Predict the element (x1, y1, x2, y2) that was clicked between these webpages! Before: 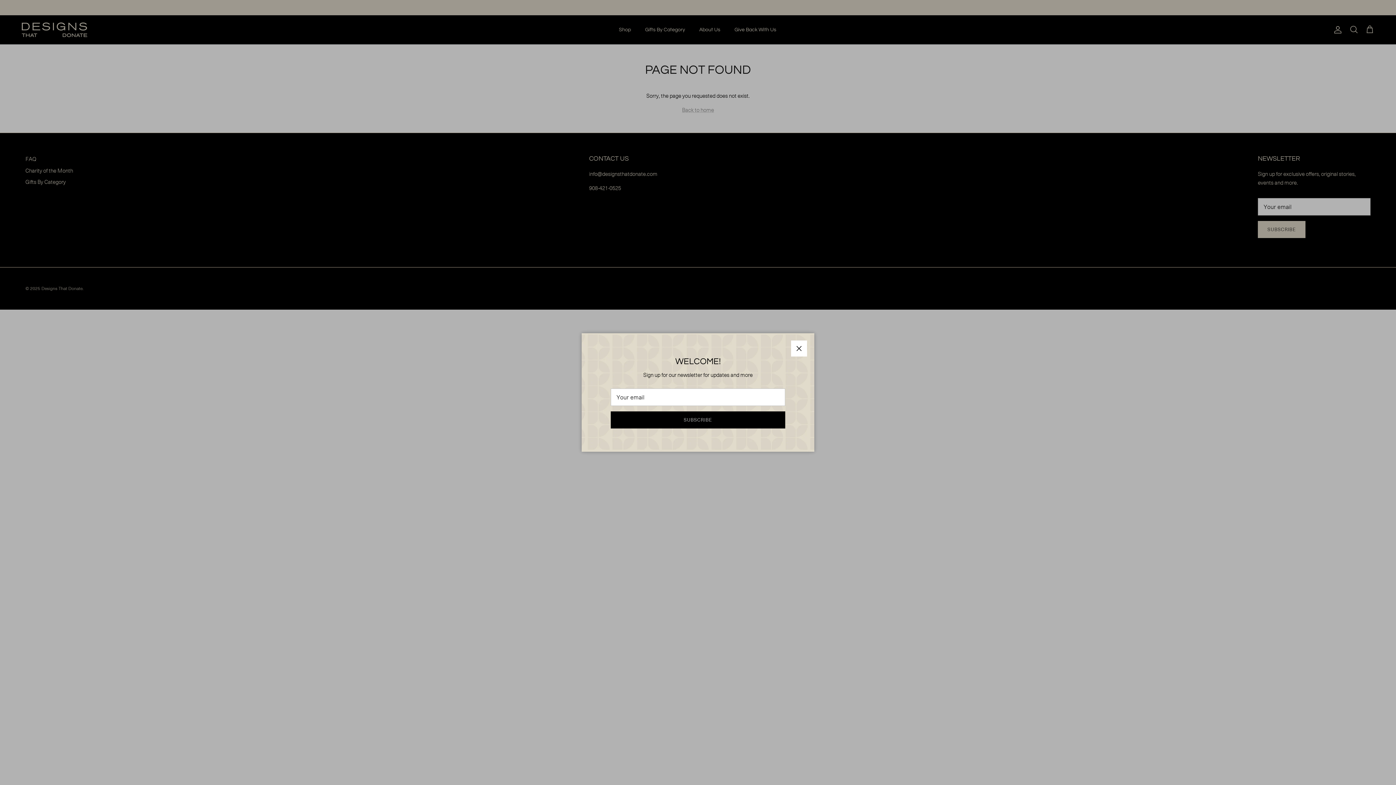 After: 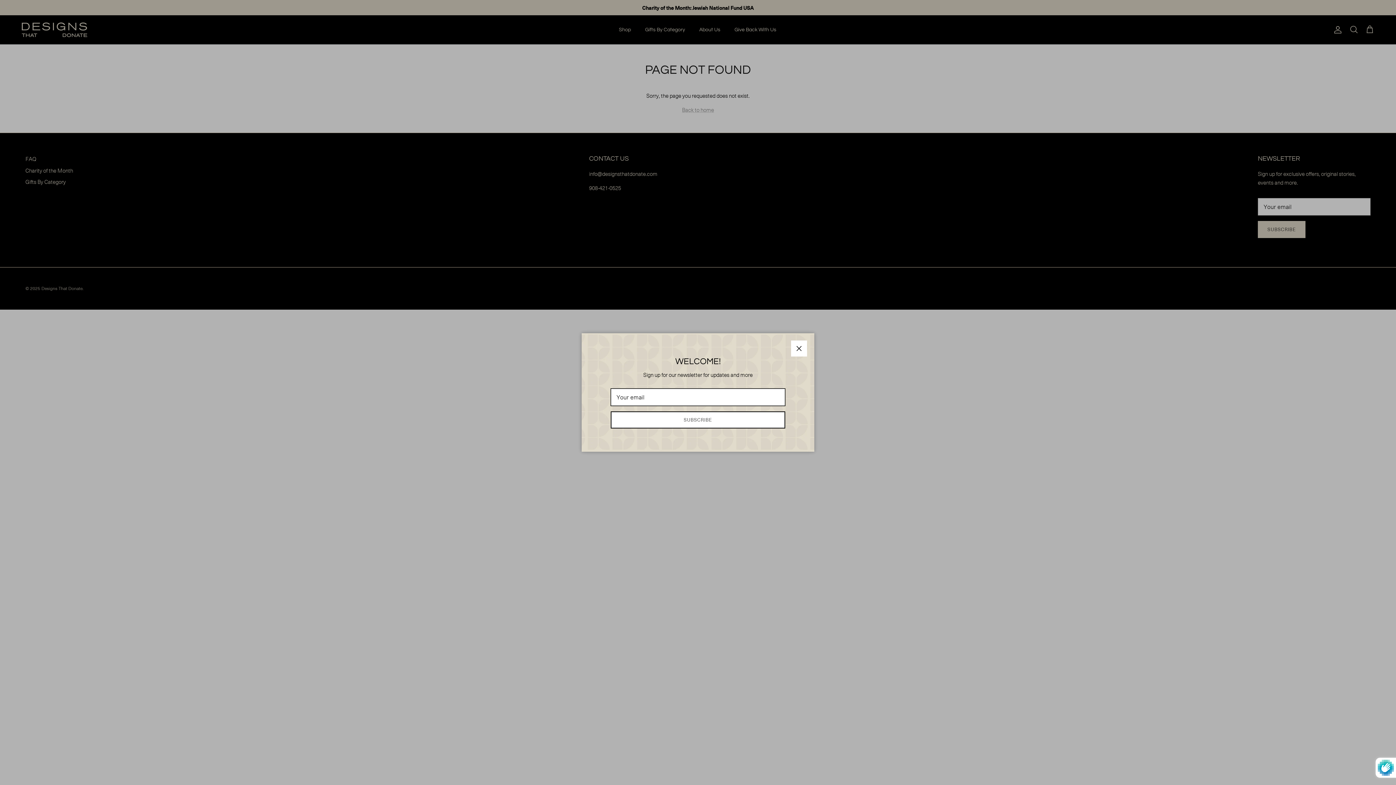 Action: label: SUBSCRIBE bbox: (610, 411, 785, 428)